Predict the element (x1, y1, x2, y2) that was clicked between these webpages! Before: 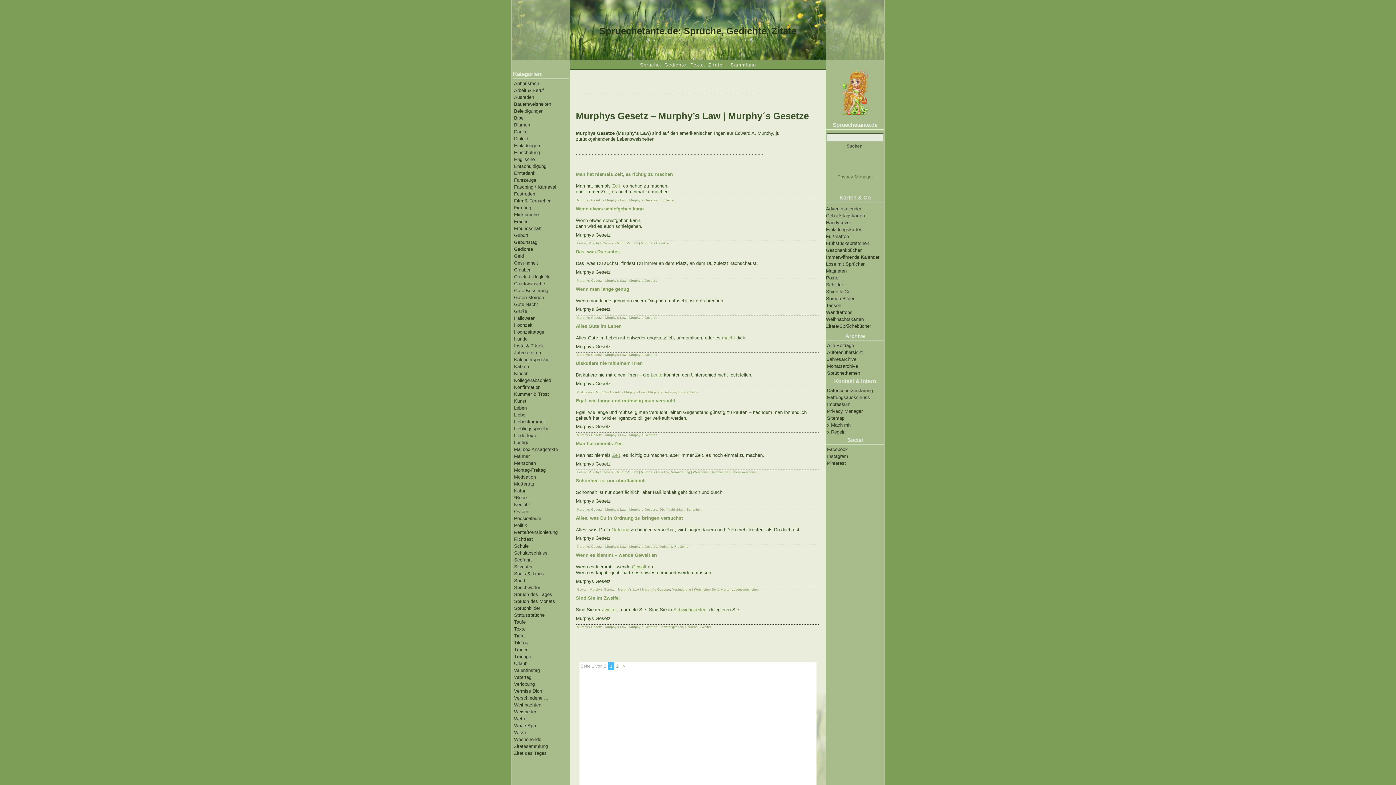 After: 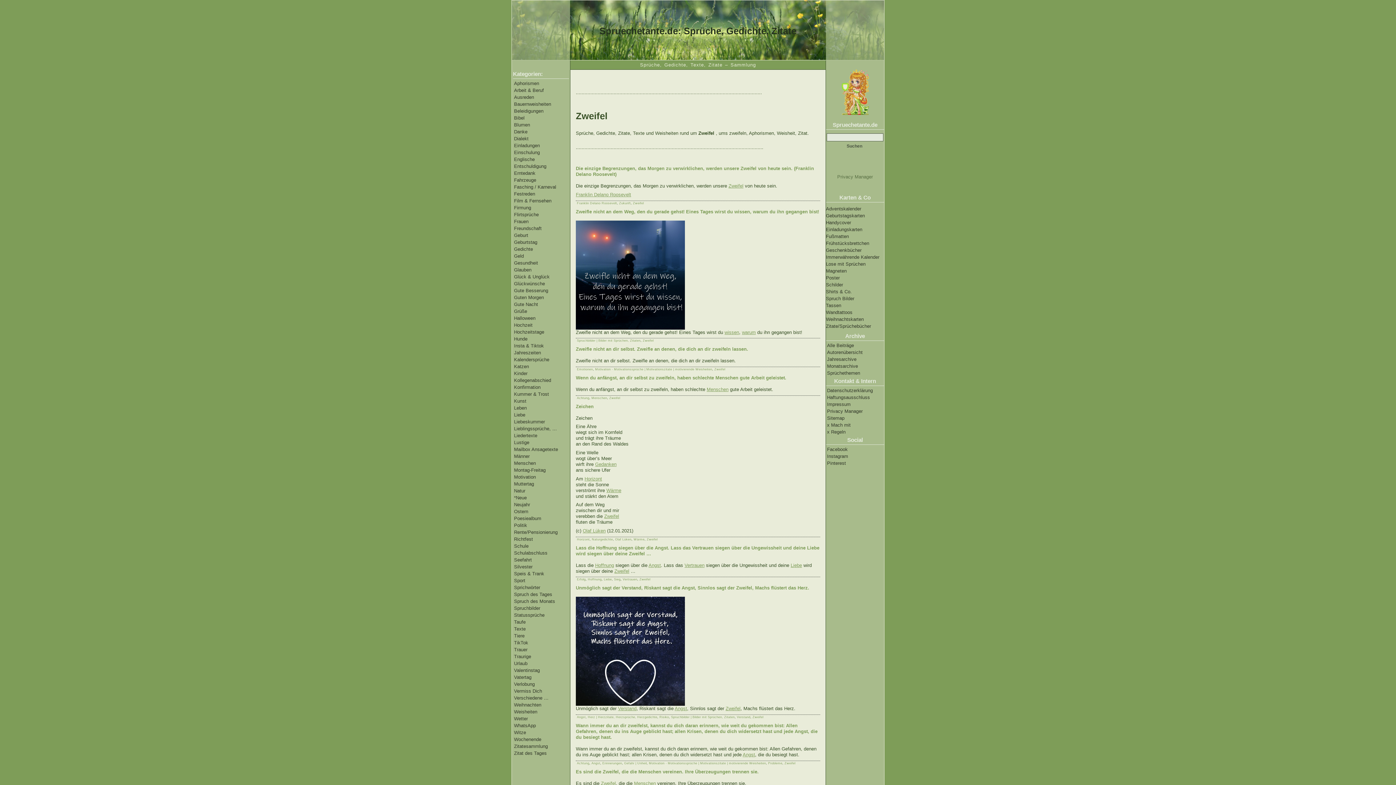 Action: label: Zweifel bbox: (700, 625, 710, 629)